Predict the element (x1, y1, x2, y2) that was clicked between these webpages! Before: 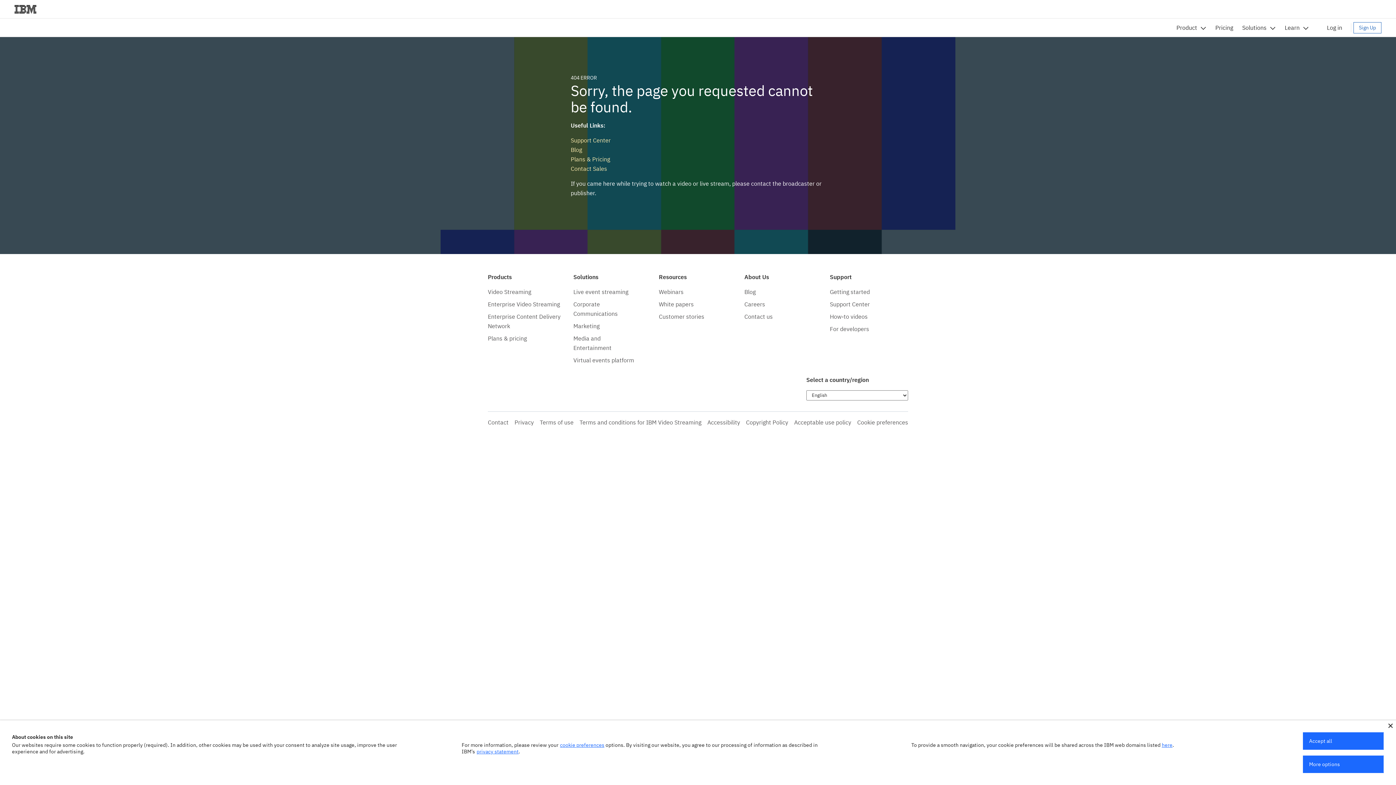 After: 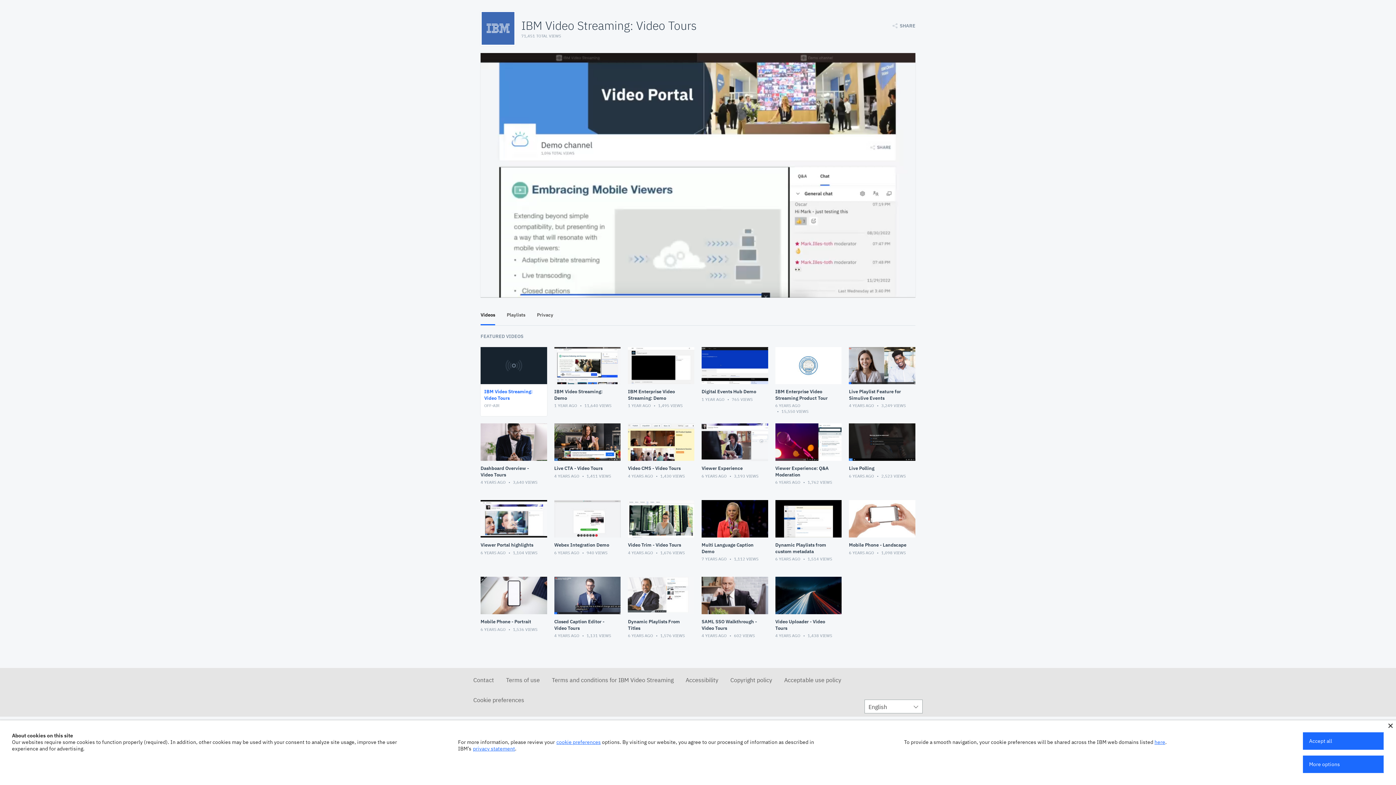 Action: bbox: (830, 313, 867, 320) label: How-to videos